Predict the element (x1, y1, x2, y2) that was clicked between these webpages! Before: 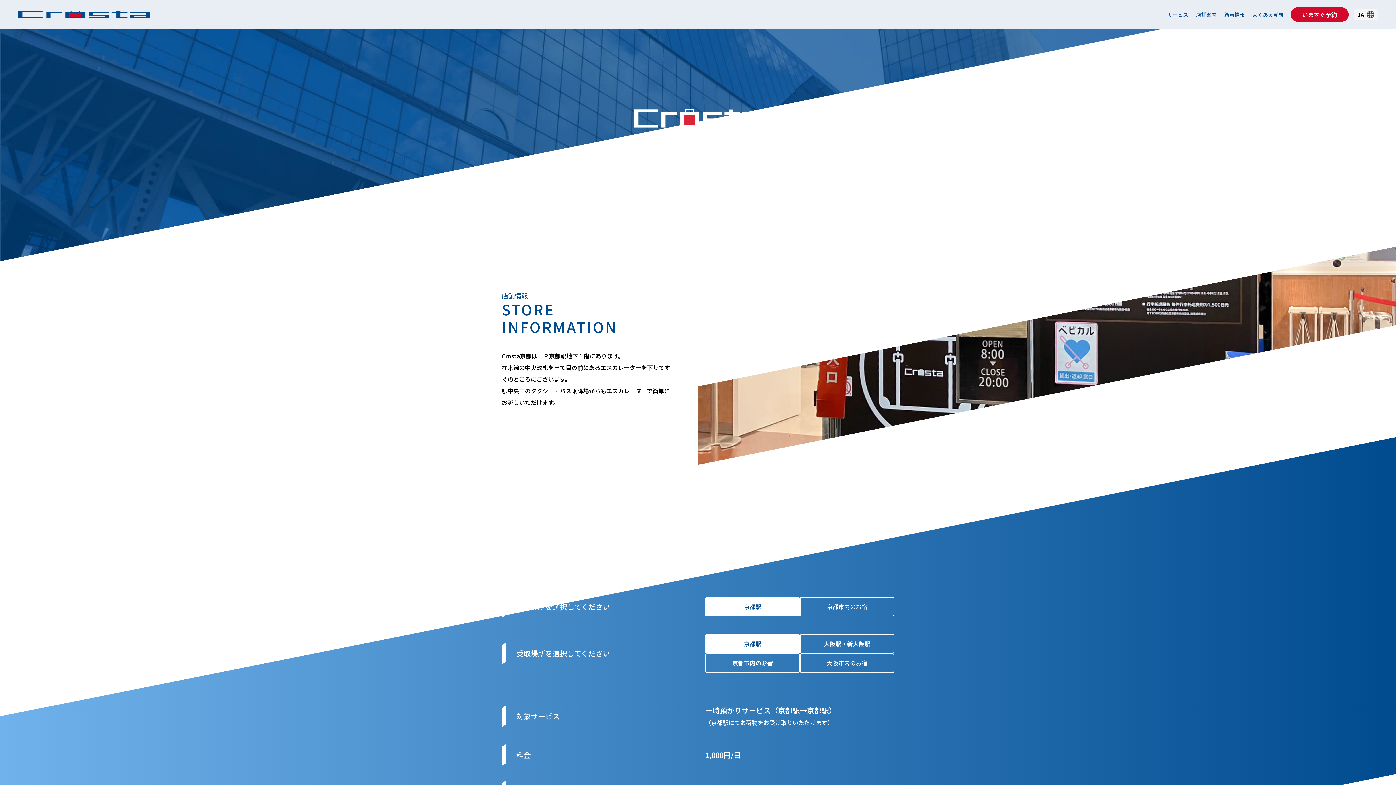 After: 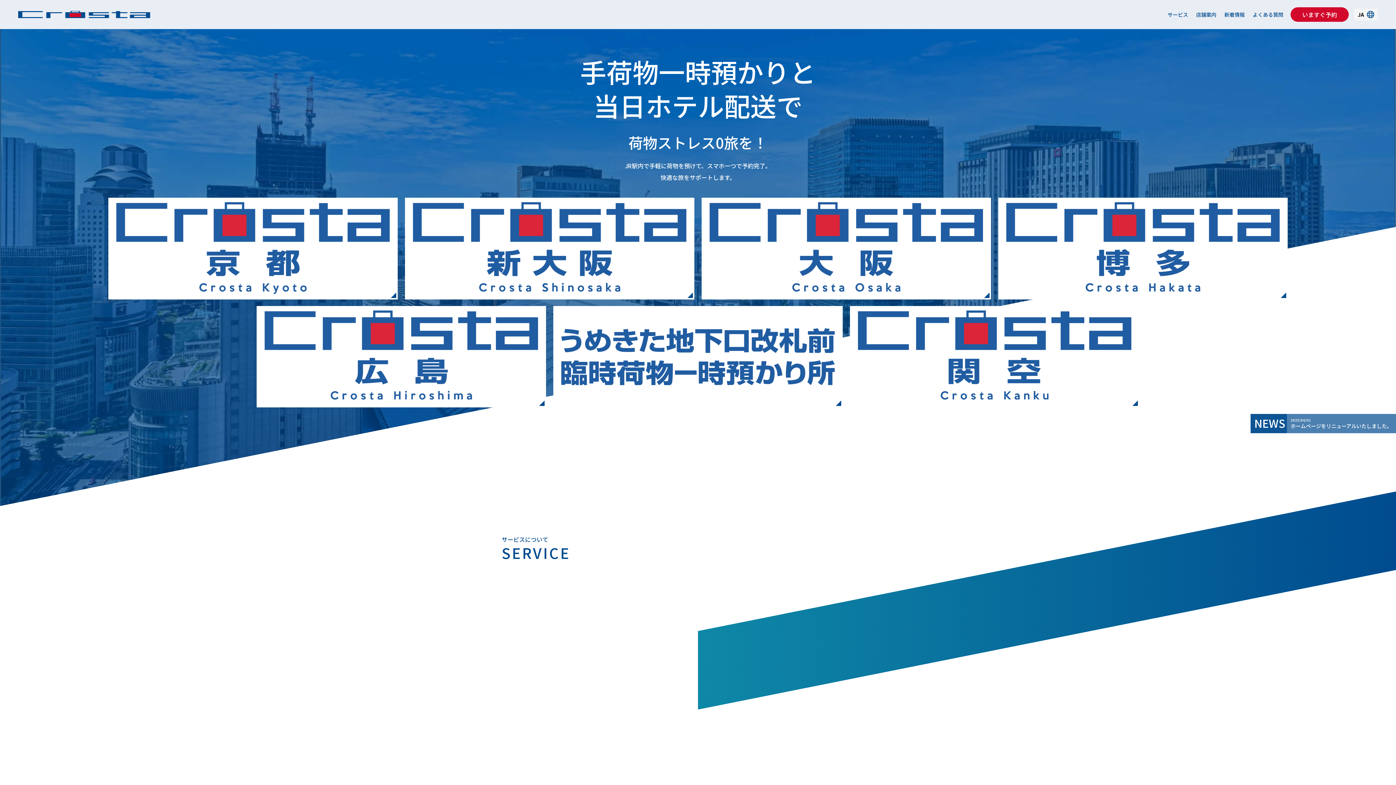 Action: bbox: (18, 9, 150, 17)